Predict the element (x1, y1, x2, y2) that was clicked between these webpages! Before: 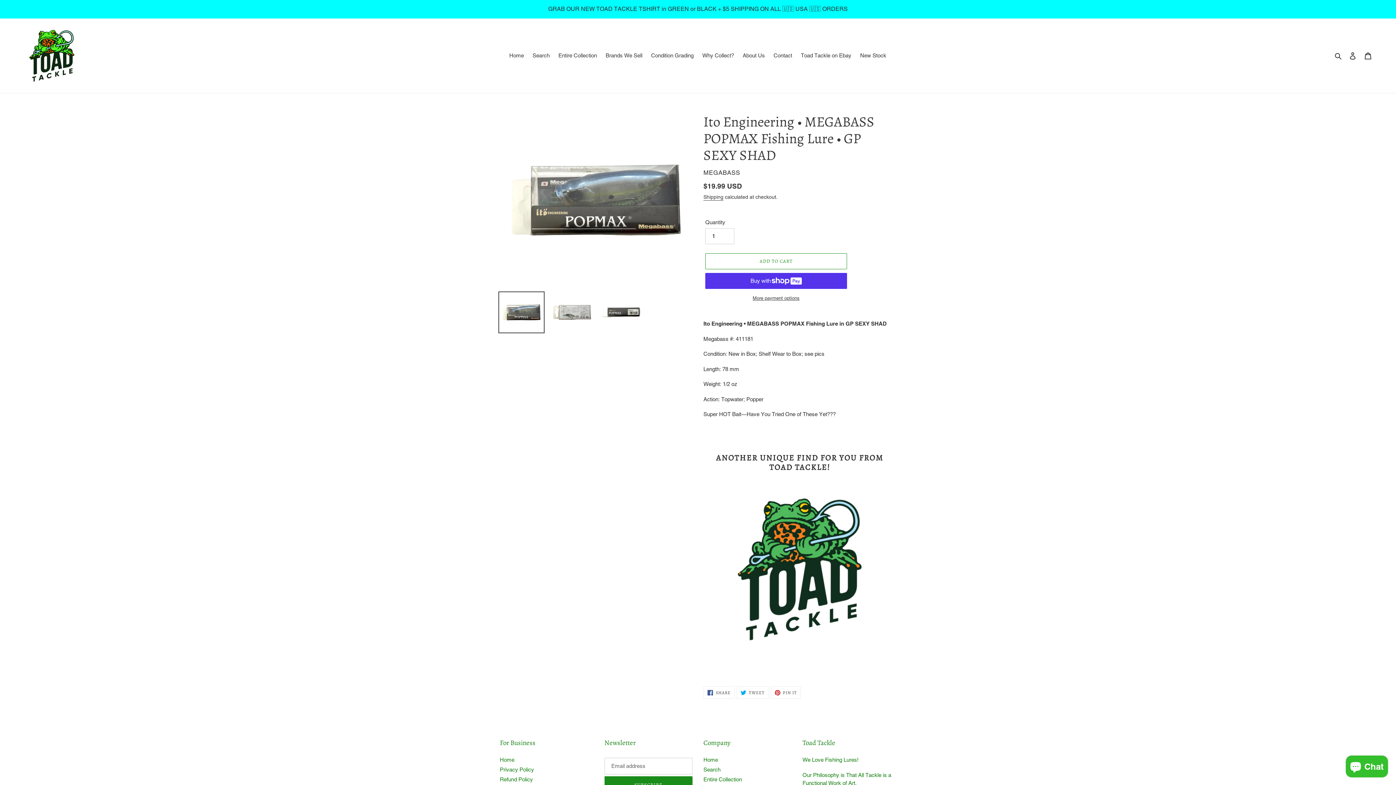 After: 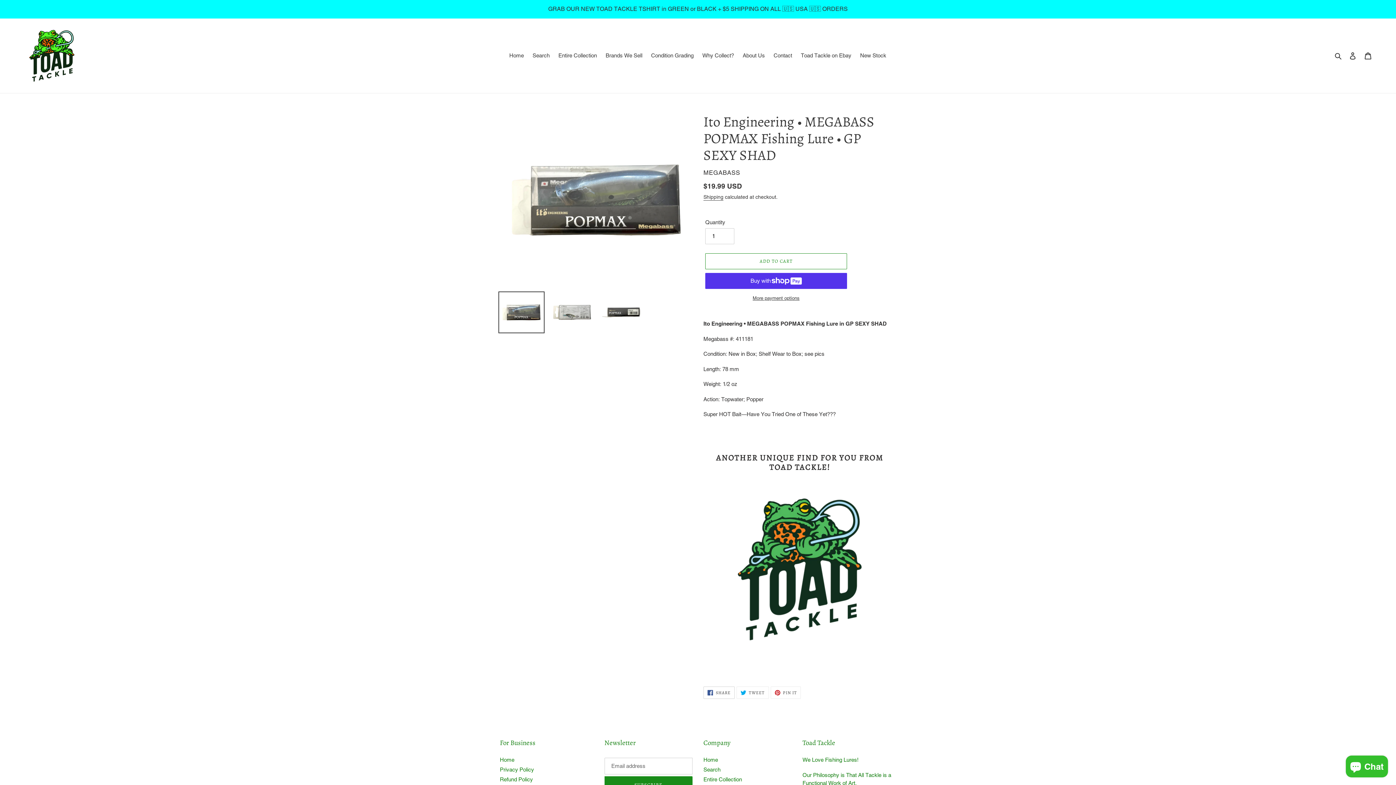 Action: bbox: (703, 687, 734, 699) label:  SHARE
SHARE ON FACEBOOK